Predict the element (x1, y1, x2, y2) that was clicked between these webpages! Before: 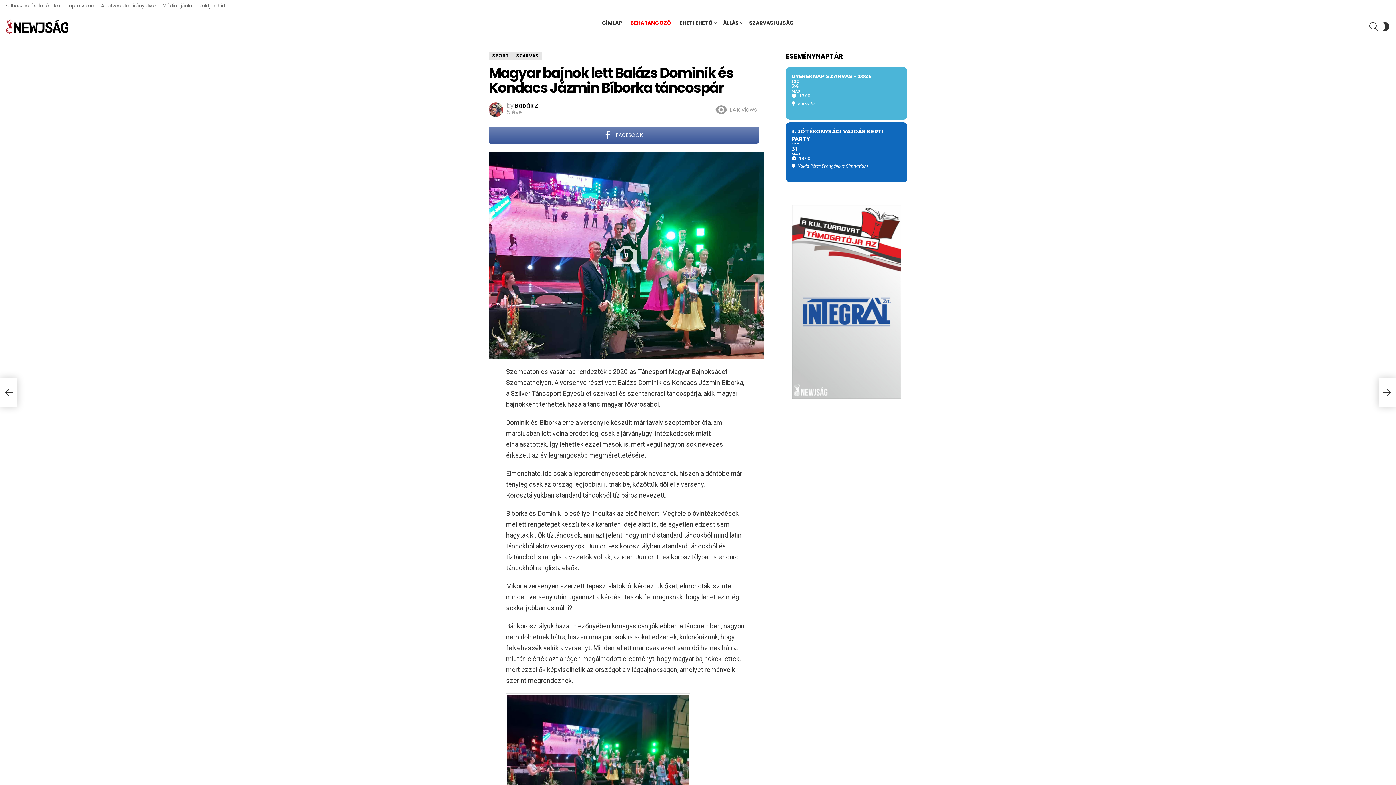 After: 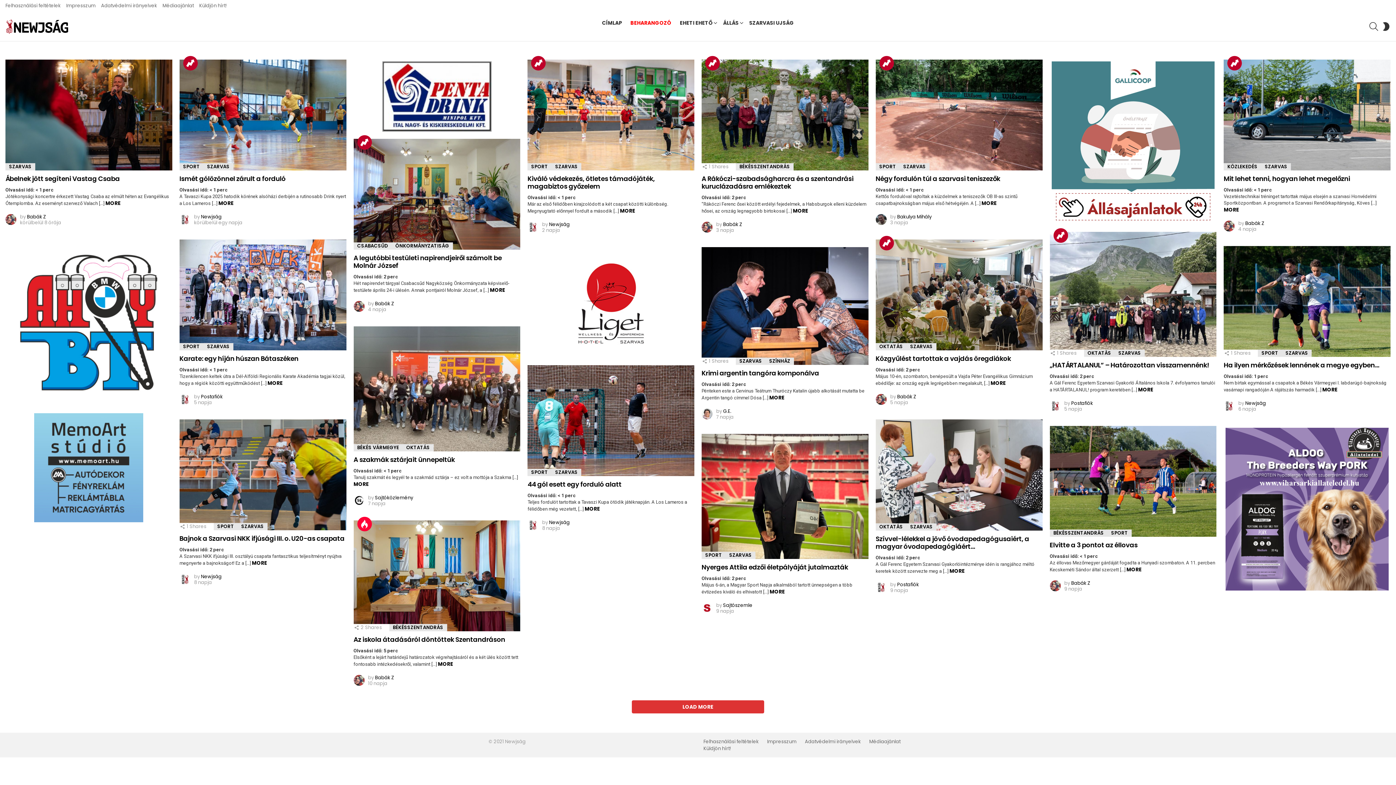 Action: label: CÍMLAP bbox: (598, 17, 625, 28)